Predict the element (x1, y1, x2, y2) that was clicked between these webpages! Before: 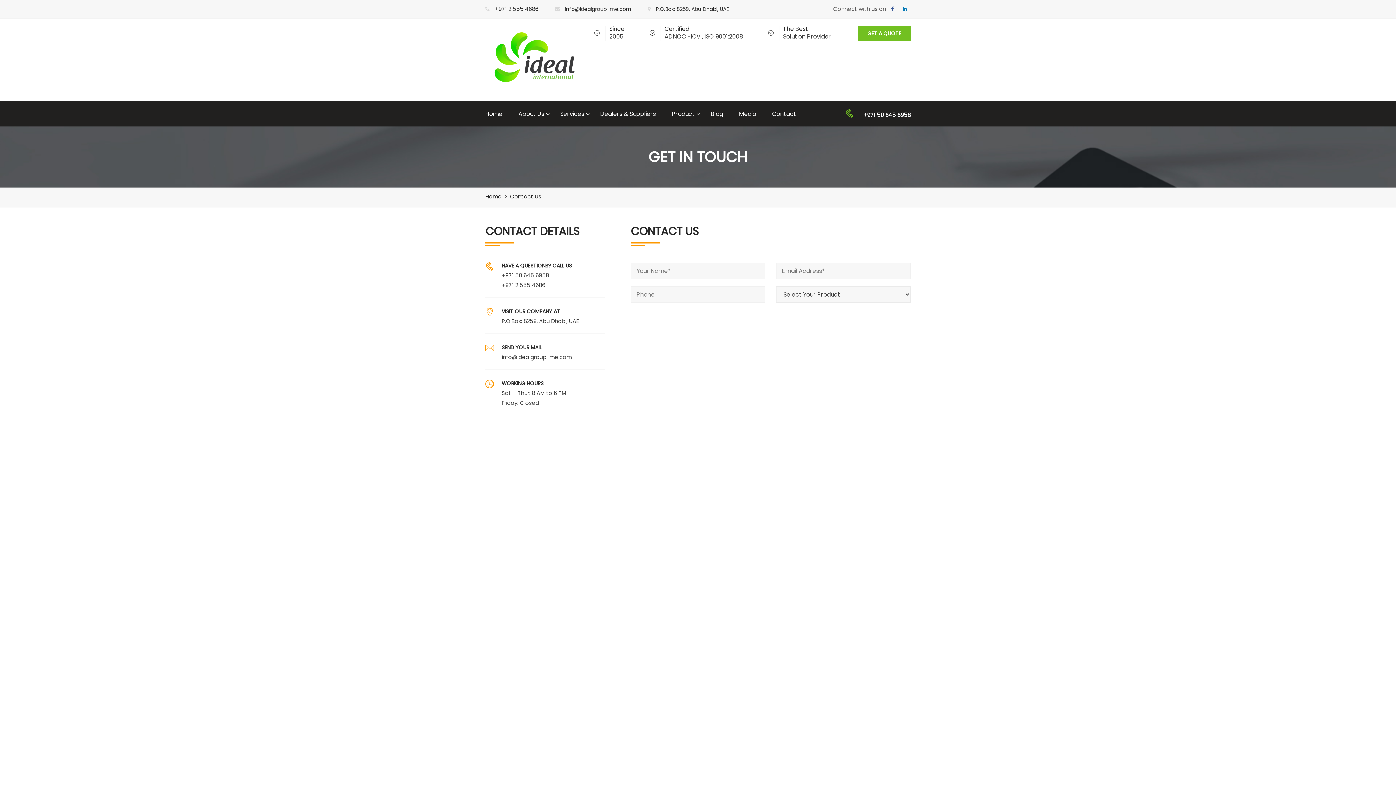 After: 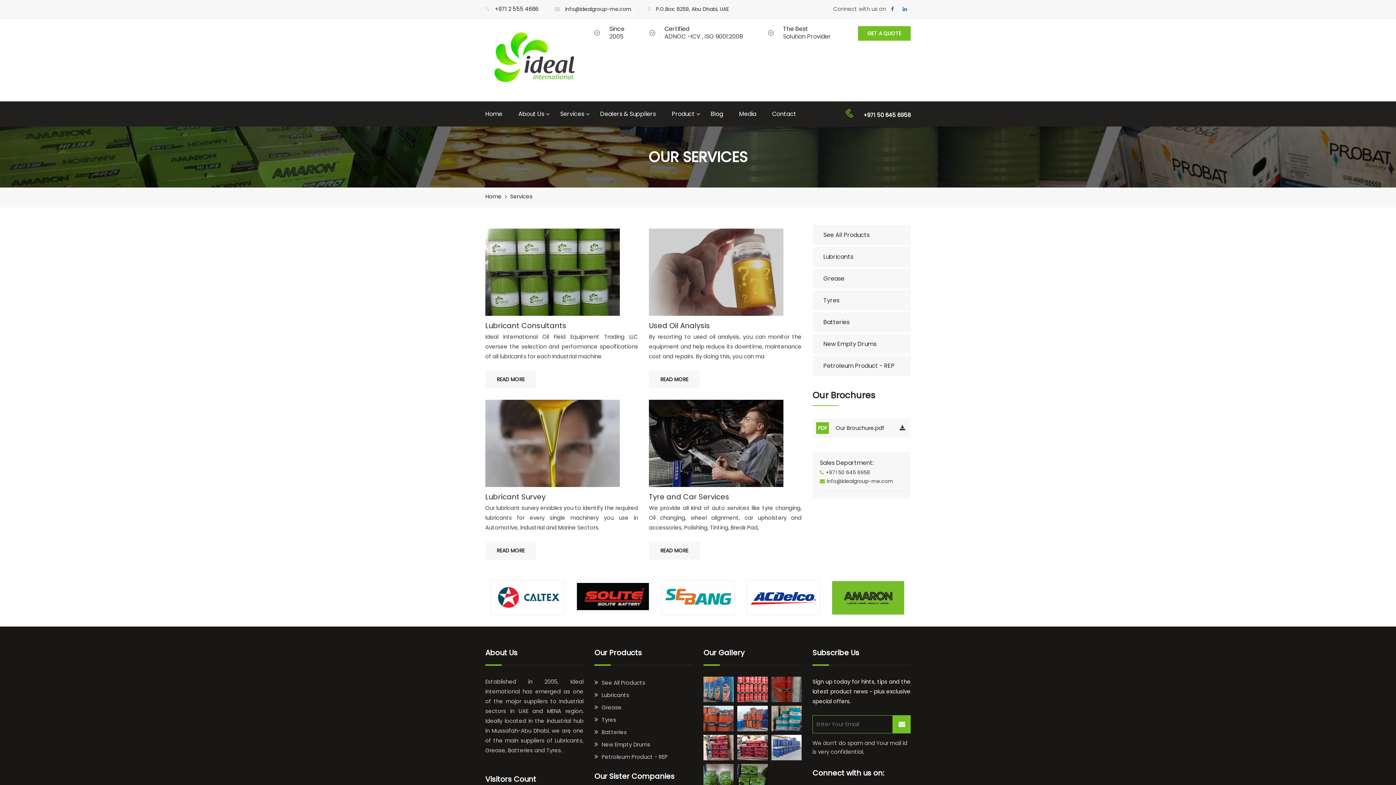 Action: bbox: (560, 109, 584, 118) label: Services